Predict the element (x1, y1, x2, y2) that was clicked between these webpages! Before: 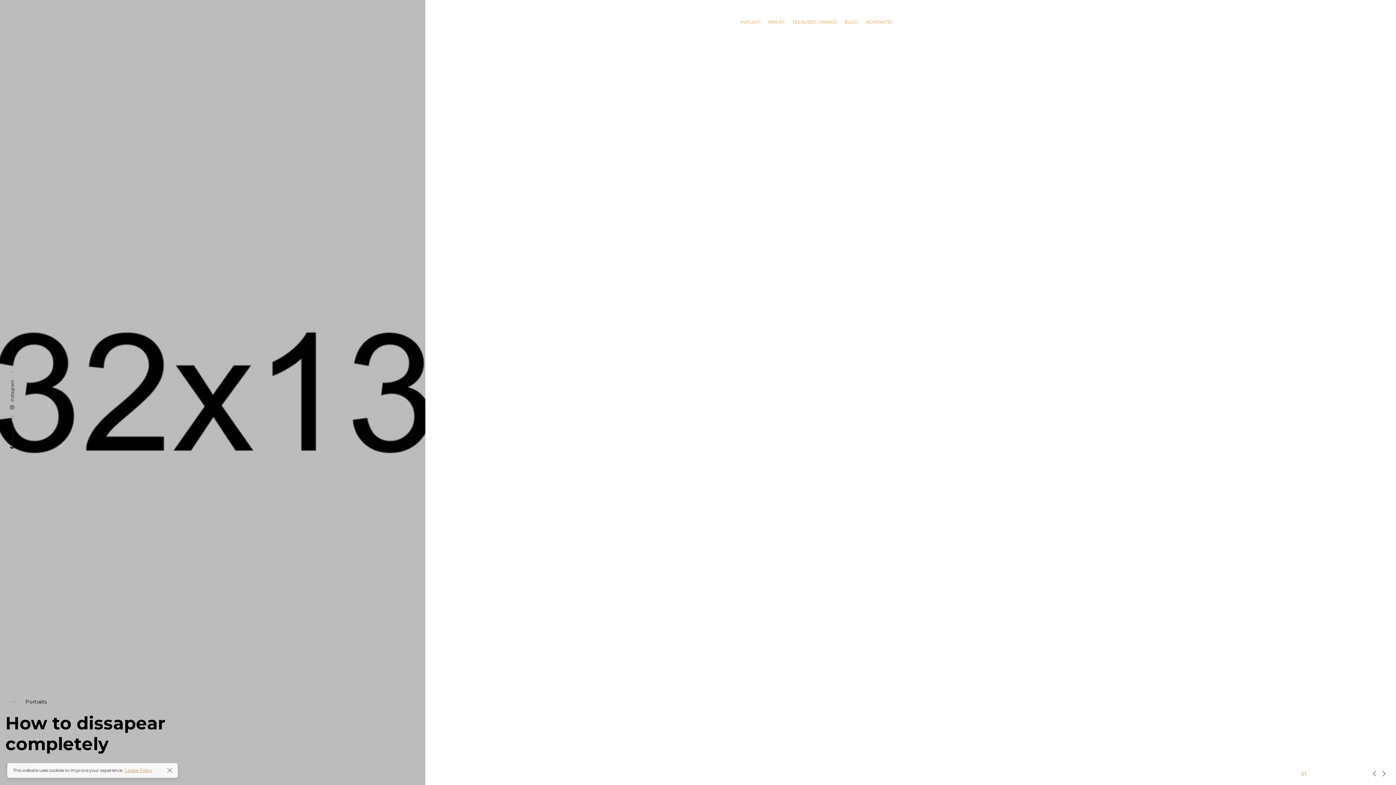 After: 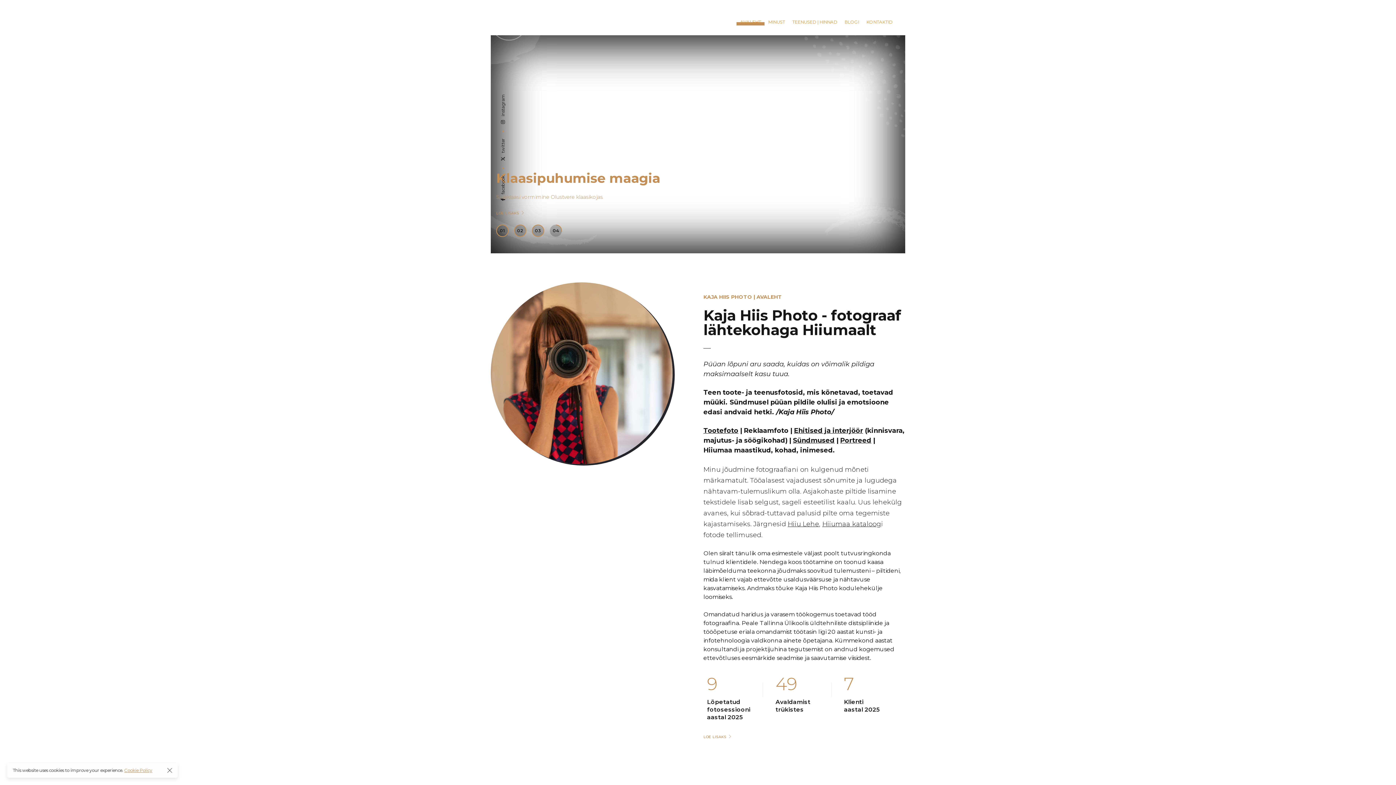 Action: bbox: (490, 4, 553, 40)